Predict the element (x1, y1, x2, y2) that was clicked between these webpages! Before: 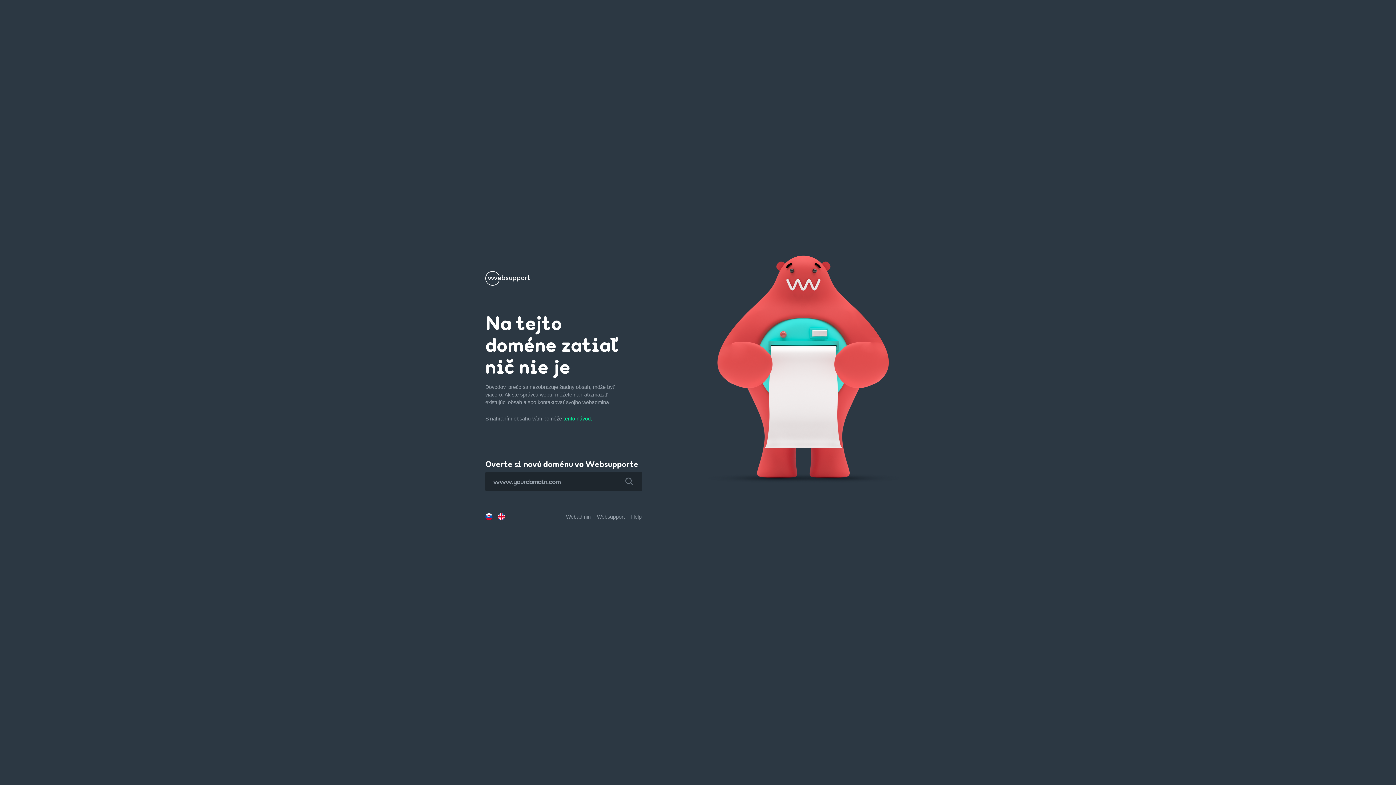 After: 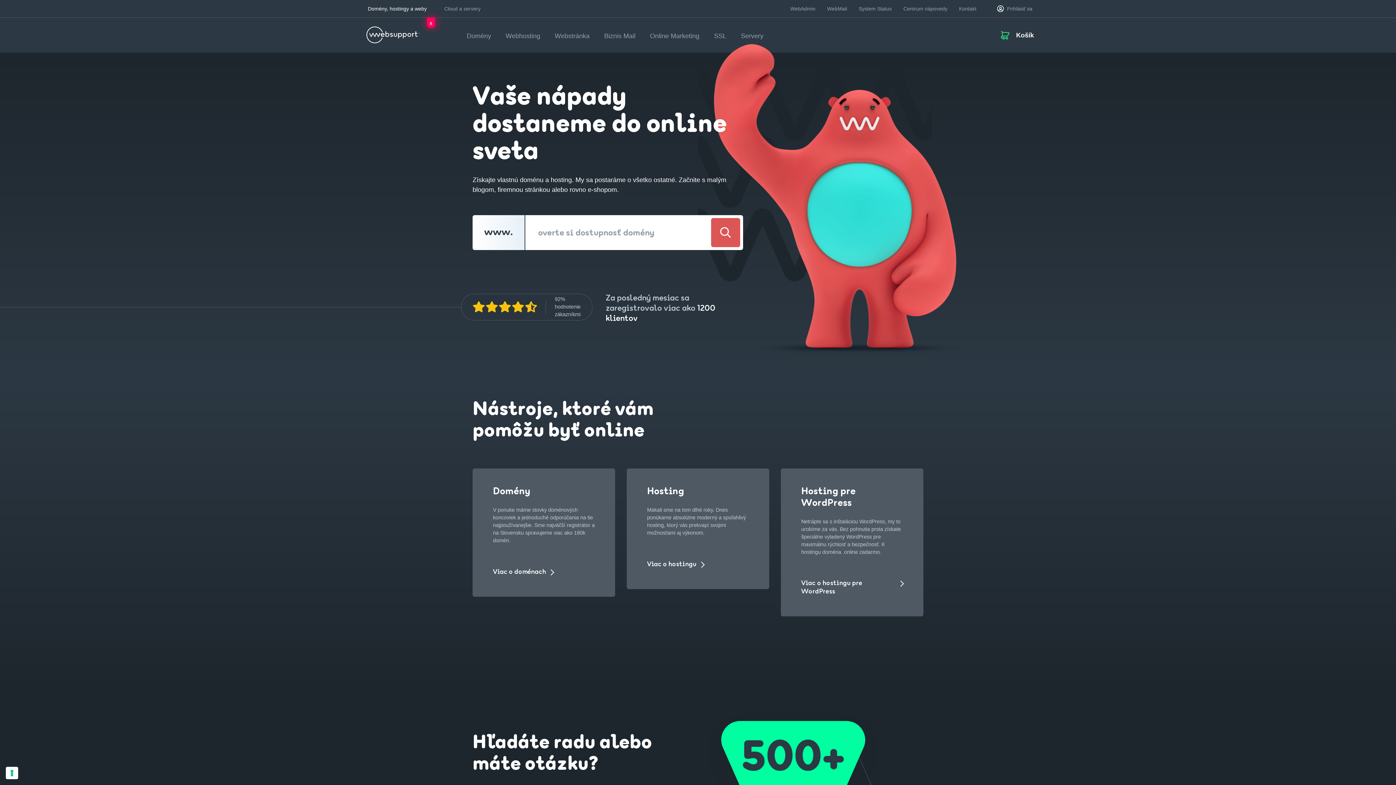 Action: bbox: (485, 279, 530, 285)